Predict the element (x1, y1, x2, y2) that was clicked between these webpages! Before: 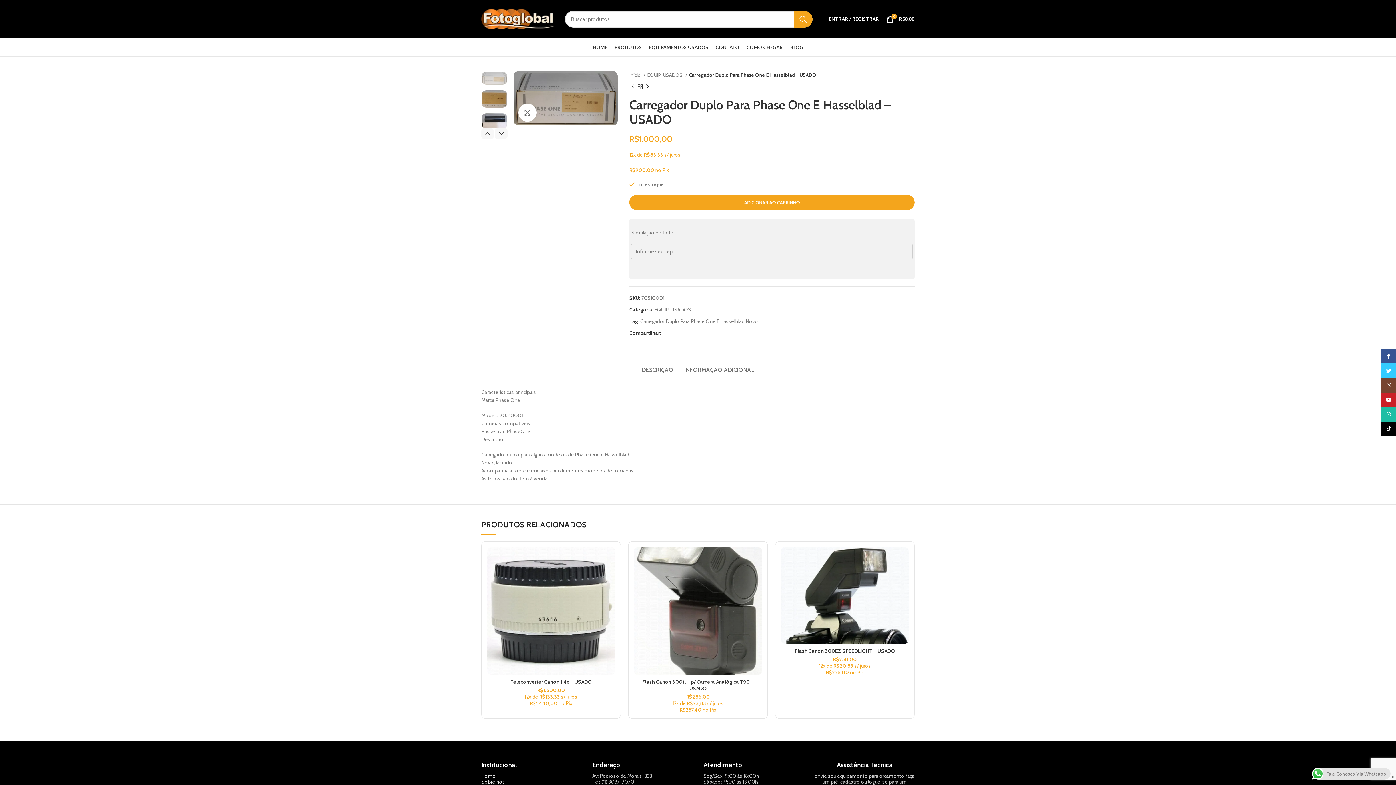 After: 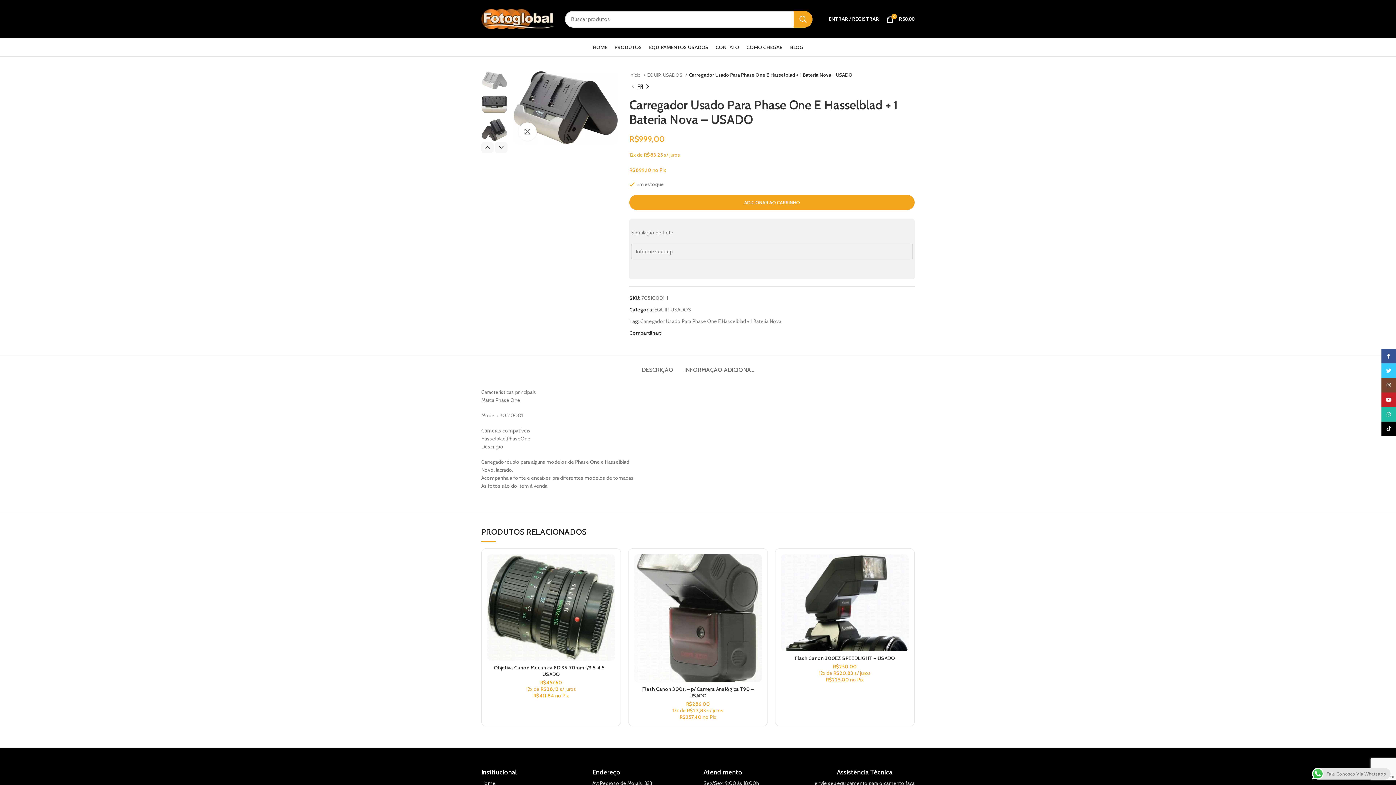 Action: label: Próximo bbox: (644, 83, 651, 90)